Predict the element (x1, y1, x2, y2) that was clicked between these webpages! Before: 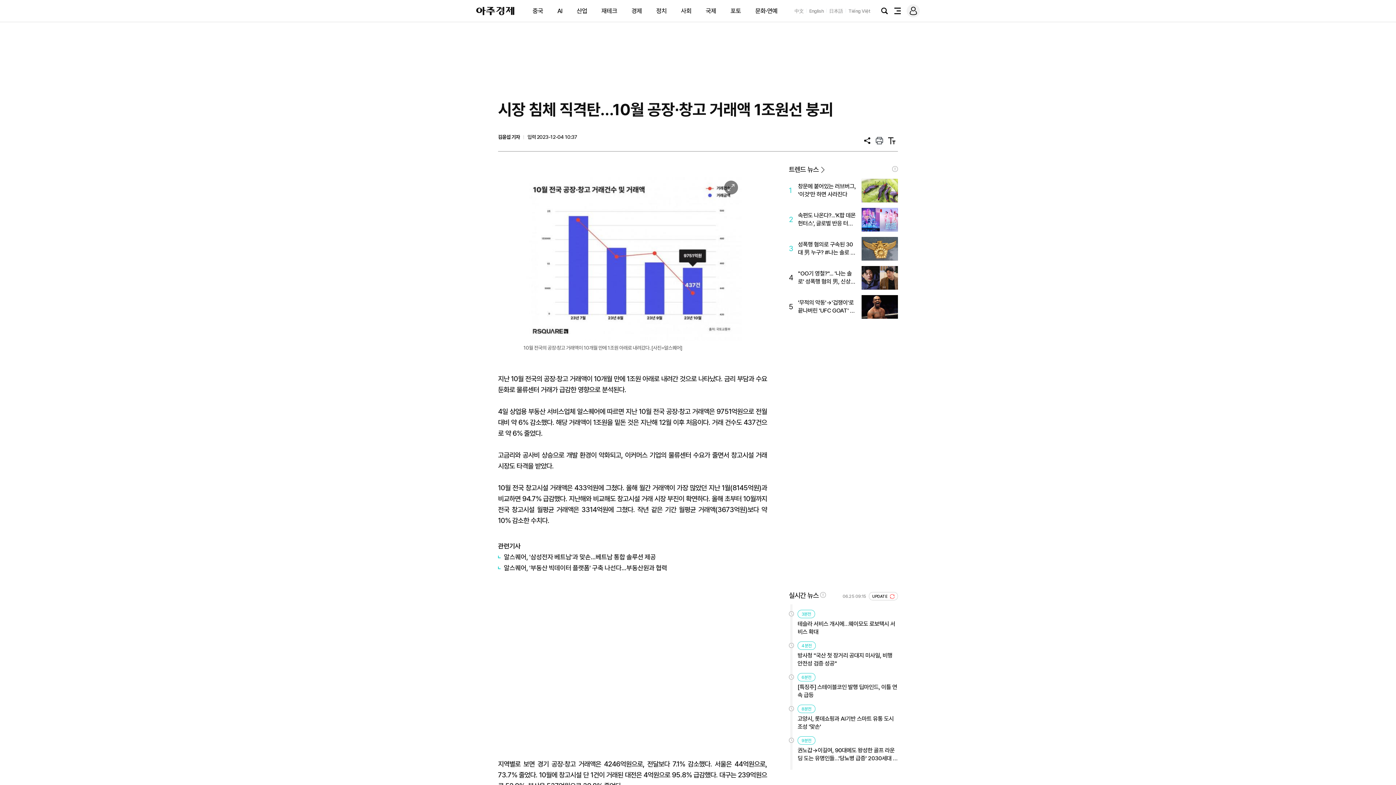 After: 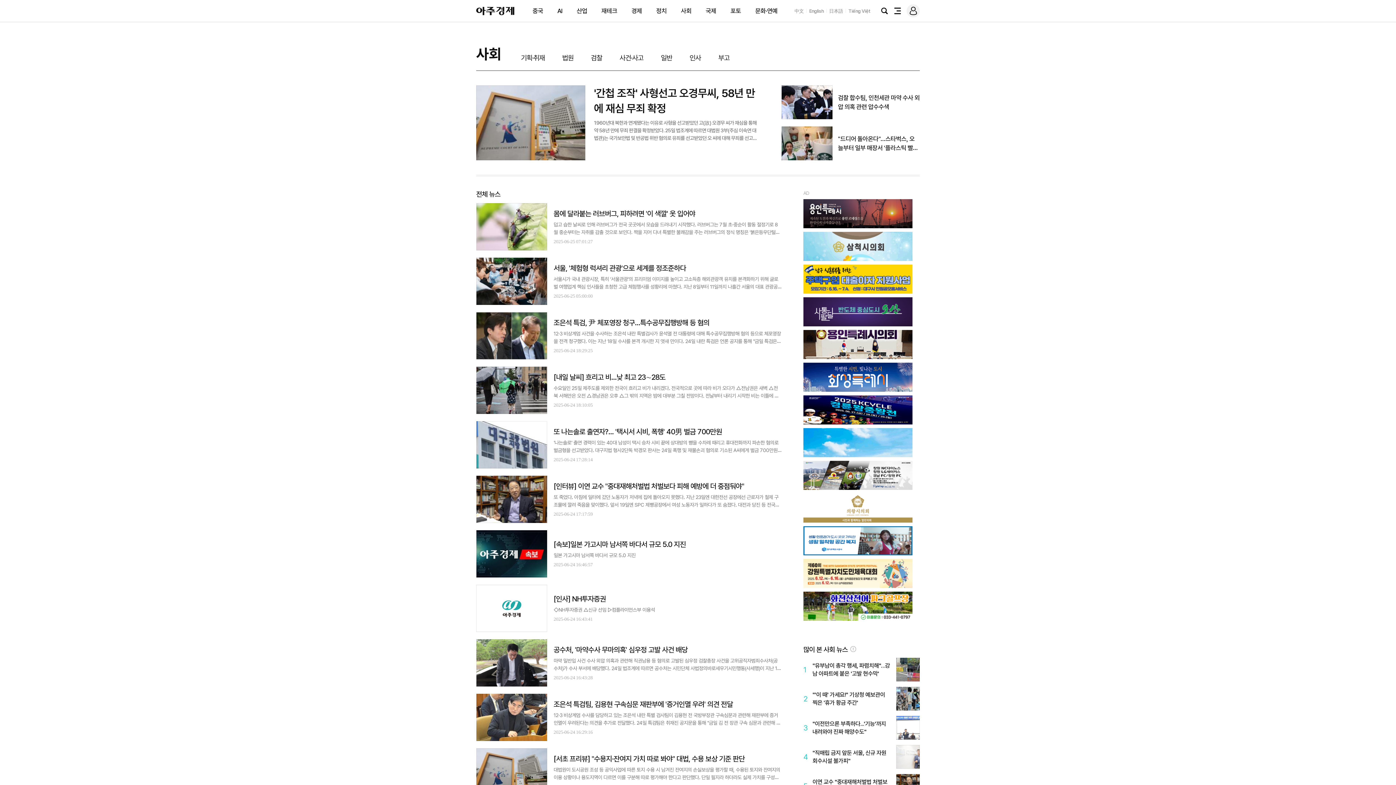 Action: bbox: (681, 7, 691, 14) label: 사회